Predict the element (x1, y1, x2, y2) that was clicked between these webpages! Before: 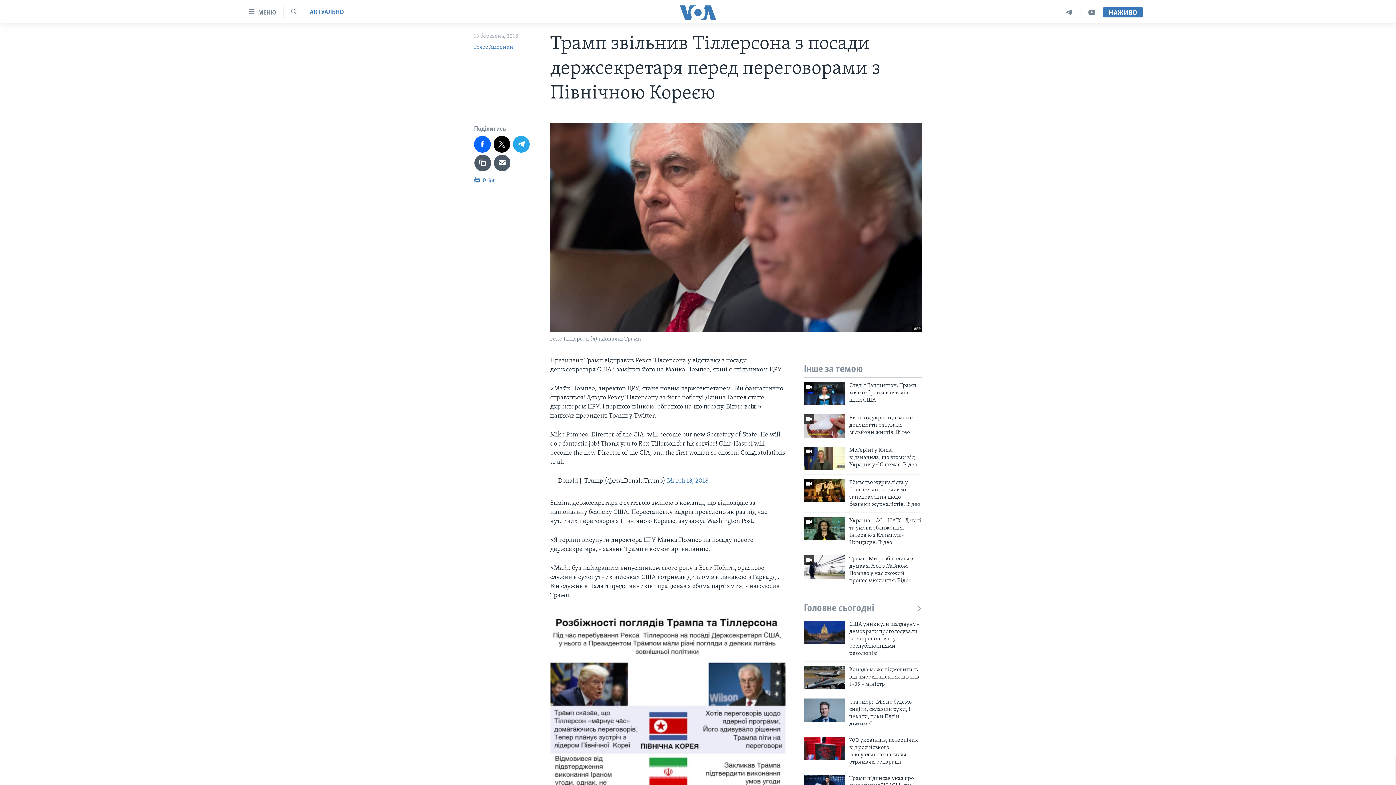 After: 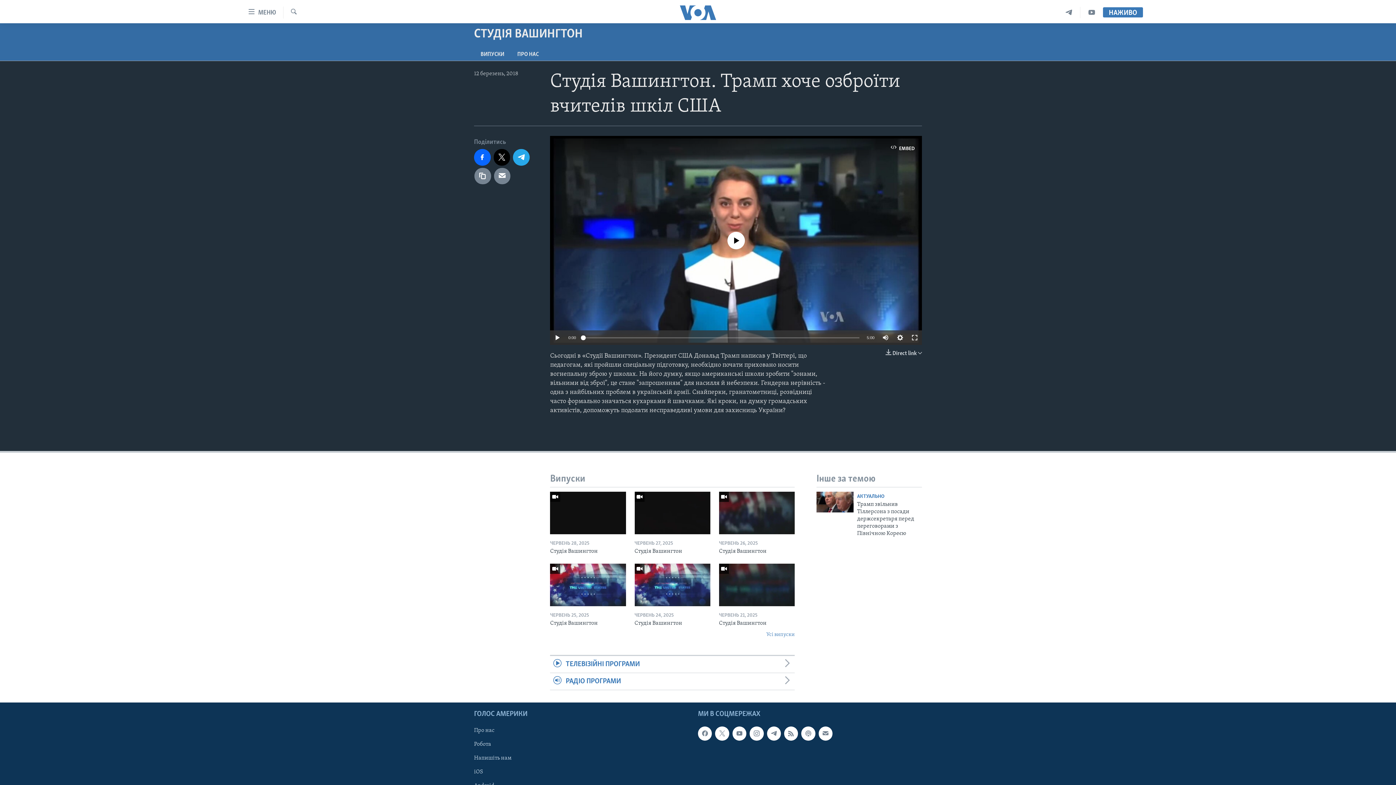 Action: bbox: (804, 382, 845, 405)